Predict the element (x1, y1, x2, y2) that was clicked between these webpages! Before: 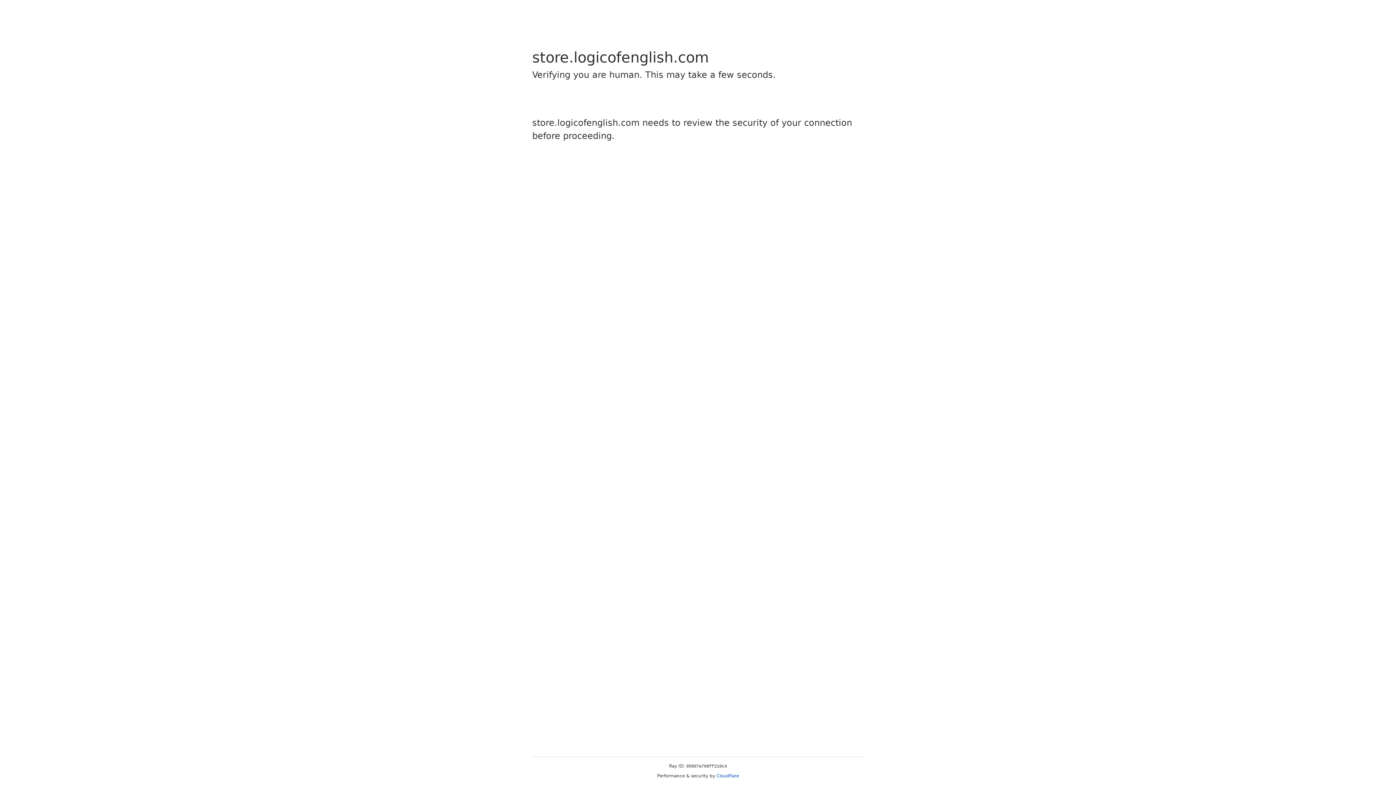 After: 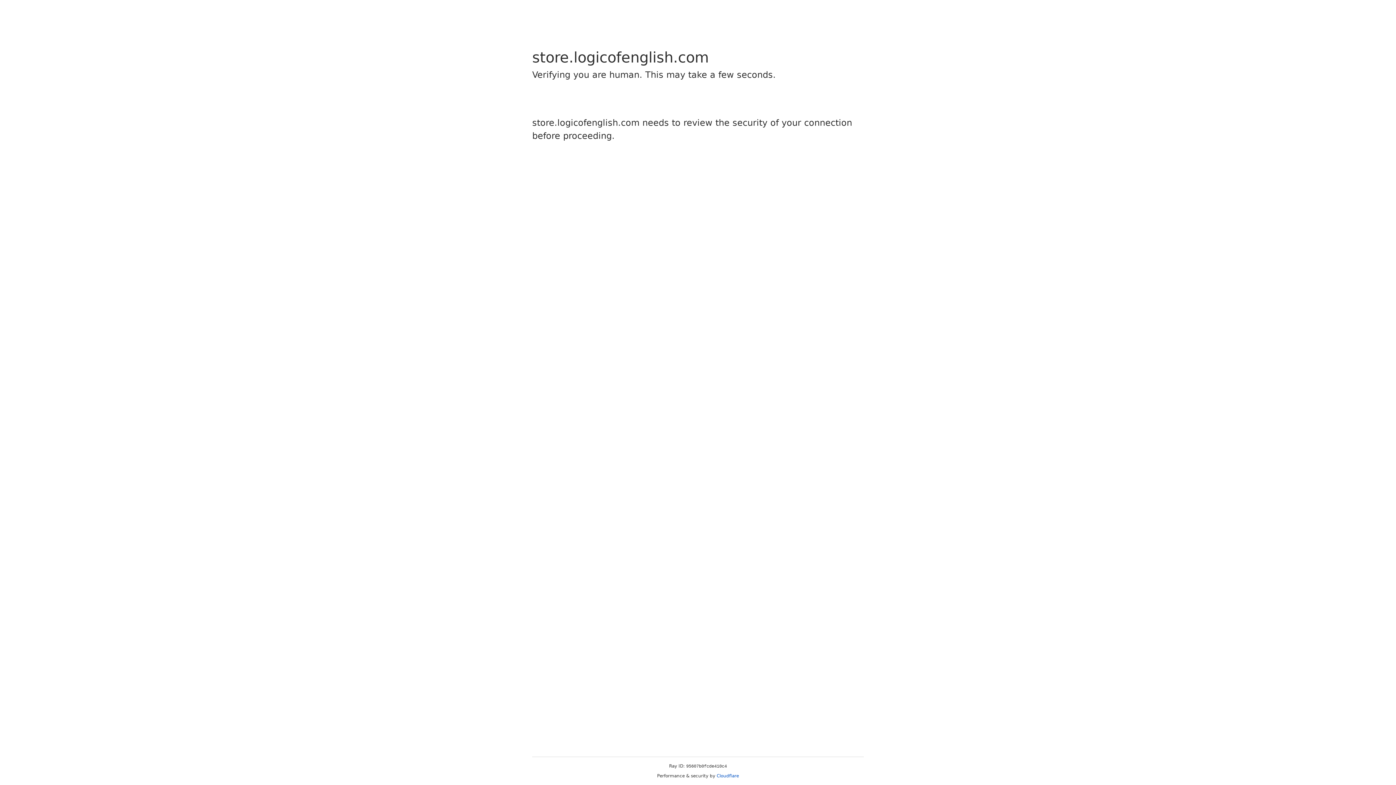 Action: label: Cloudflare bbox: (716, 773, 739, 778)